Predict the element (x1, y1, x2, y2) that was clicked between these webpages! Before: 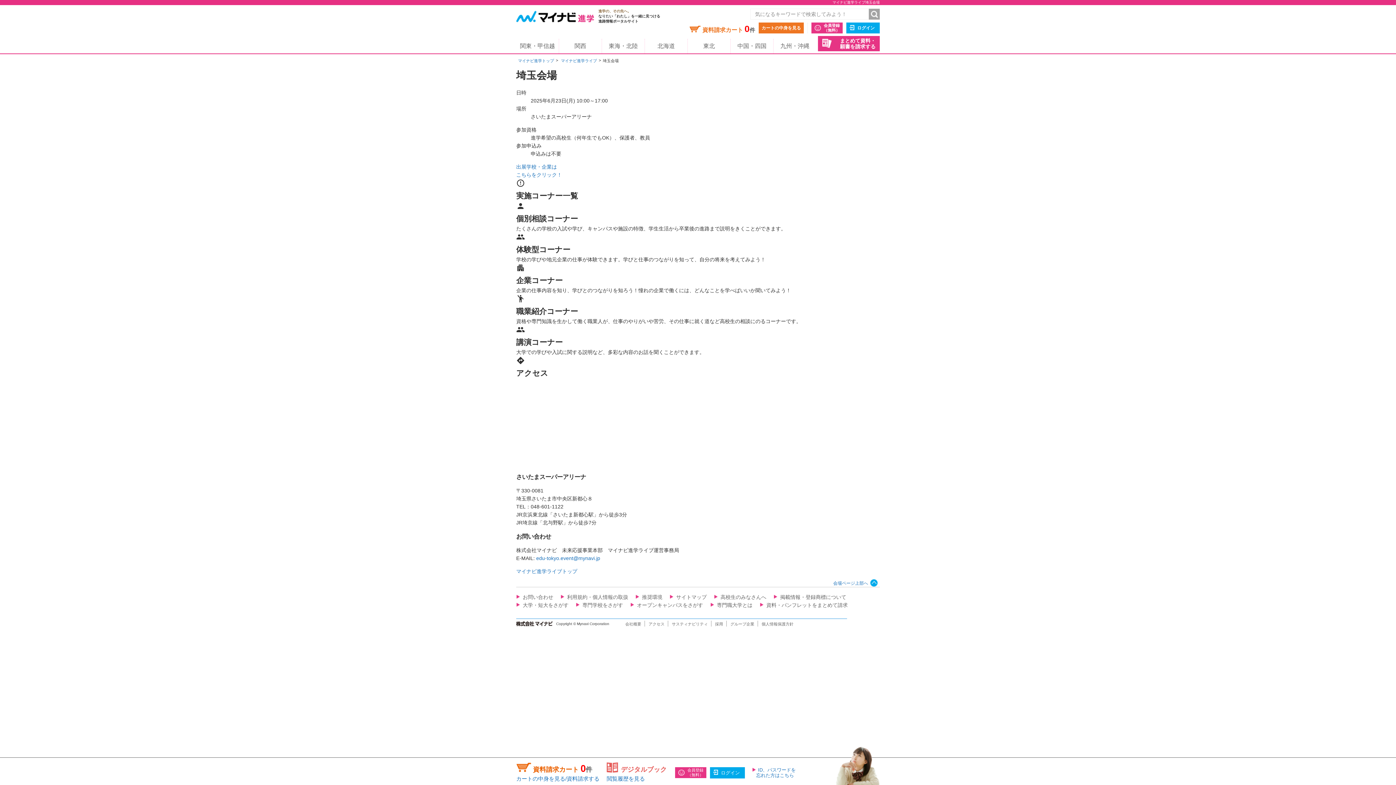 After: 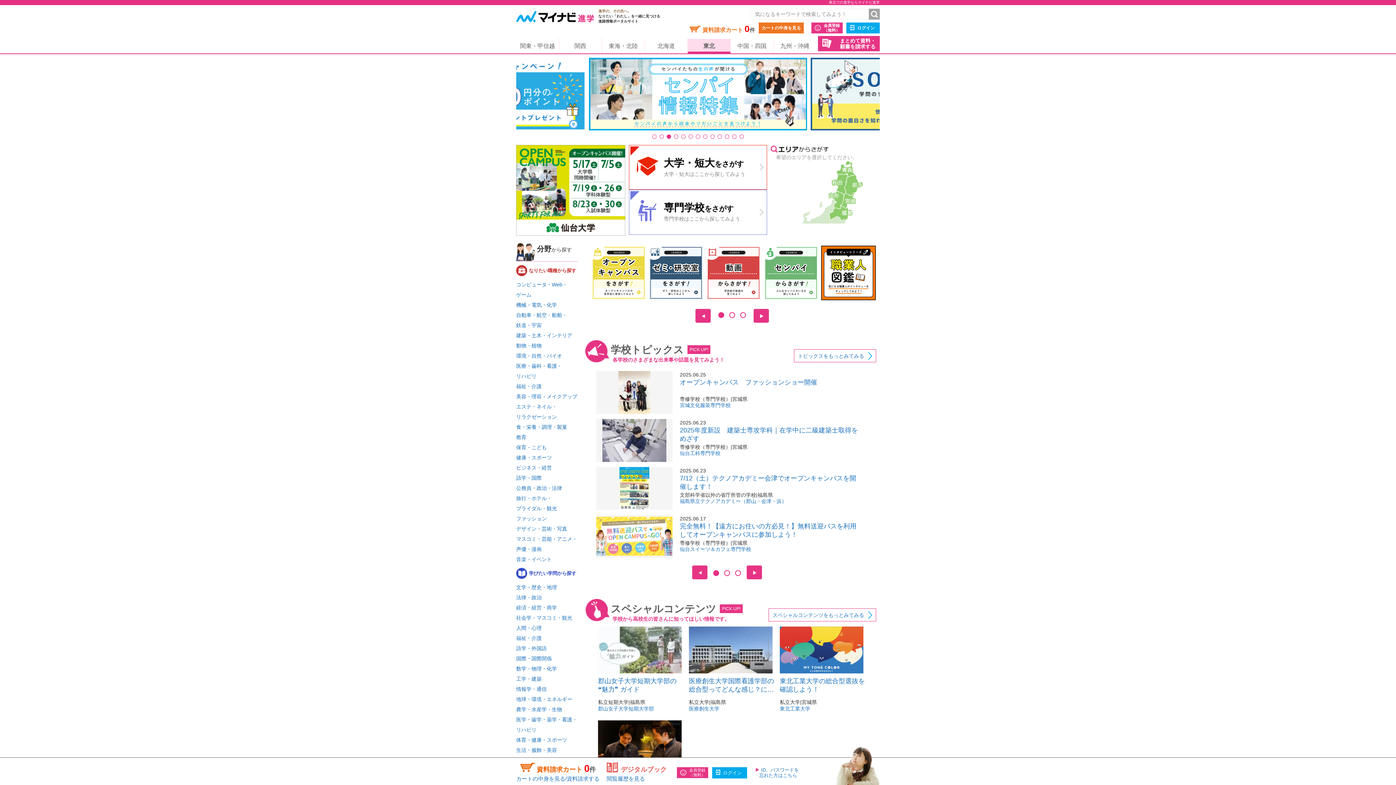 Action: bbox: (688, 38, 730, 53) label: 東北